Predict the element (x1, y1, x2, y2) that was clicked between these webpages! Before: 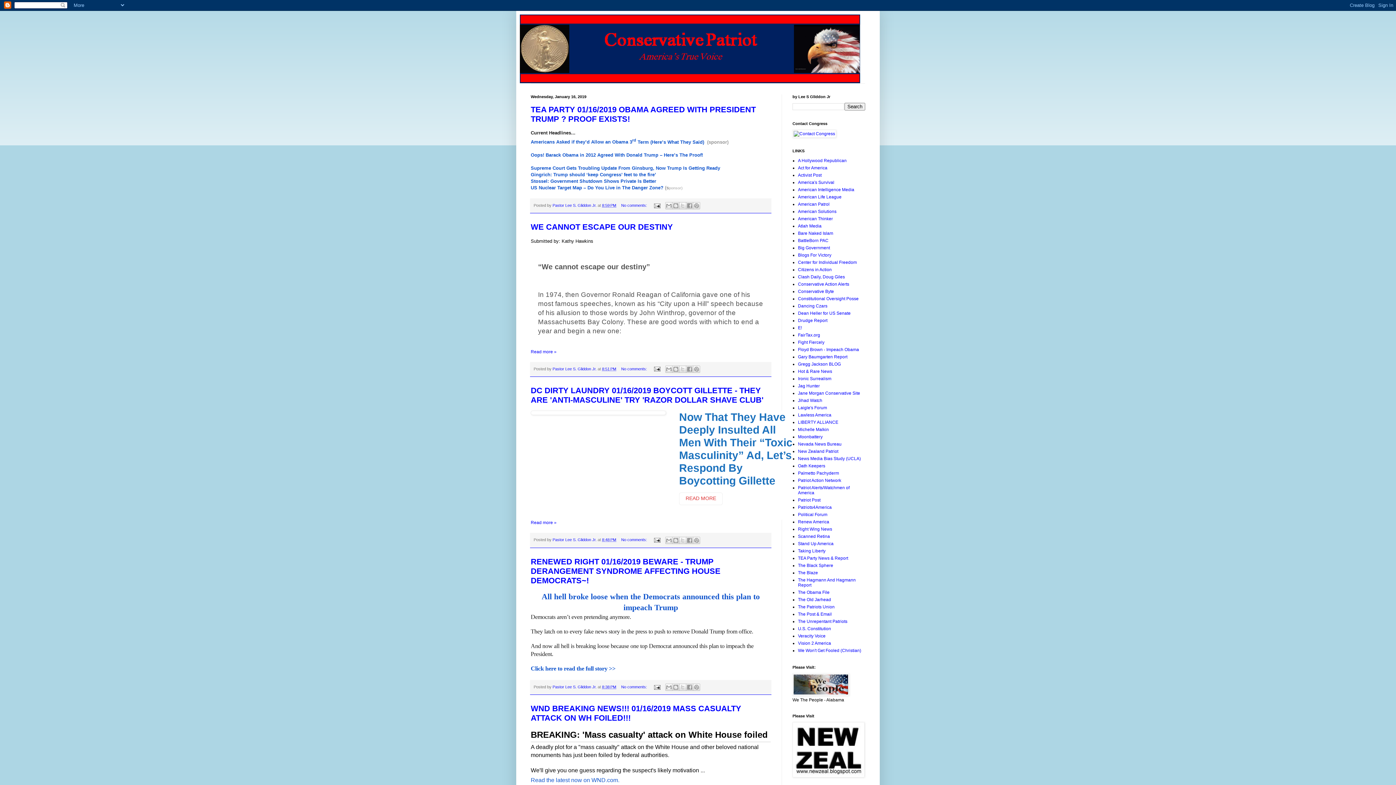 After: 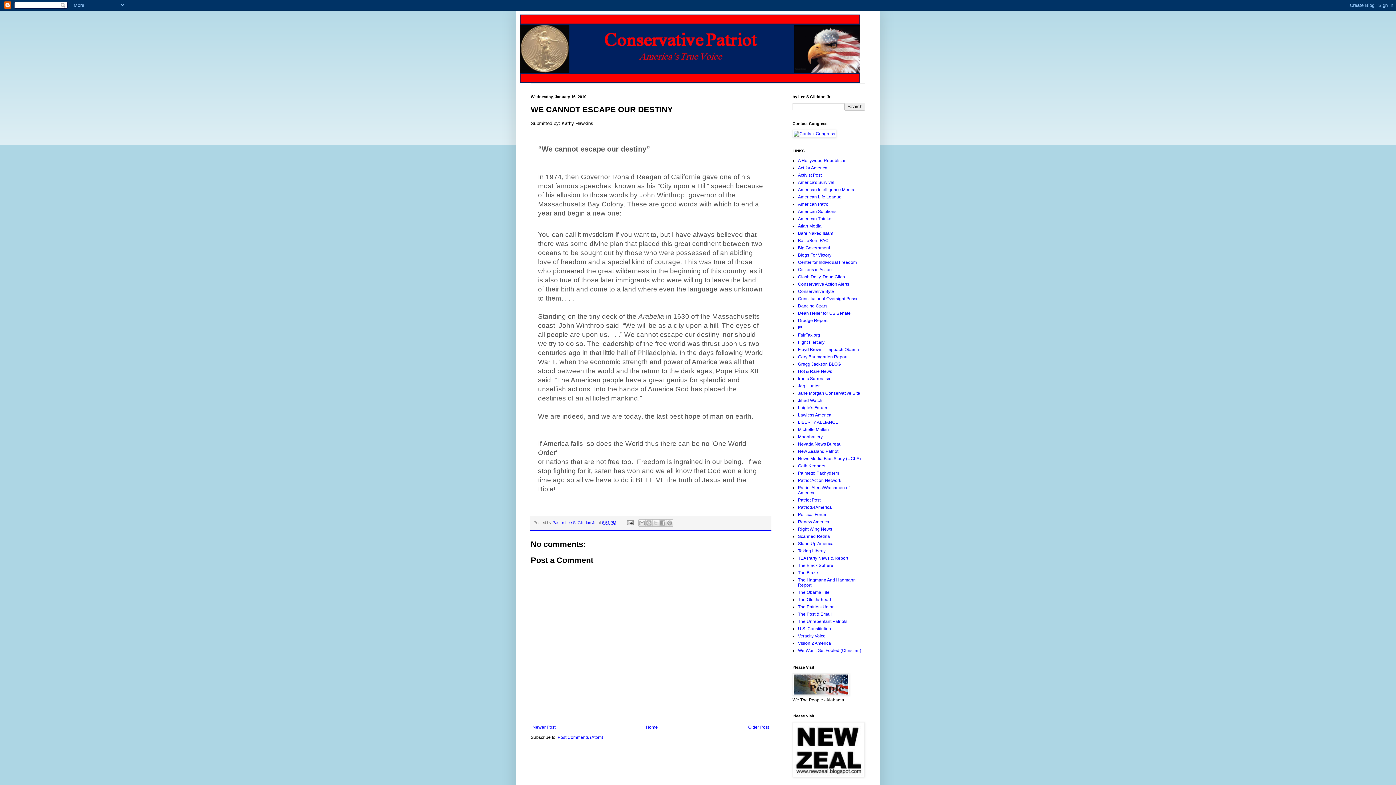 Action: bbox: (530, 222, 673, 231) label: WE CANNOT ESCAPE OUR DESTINY